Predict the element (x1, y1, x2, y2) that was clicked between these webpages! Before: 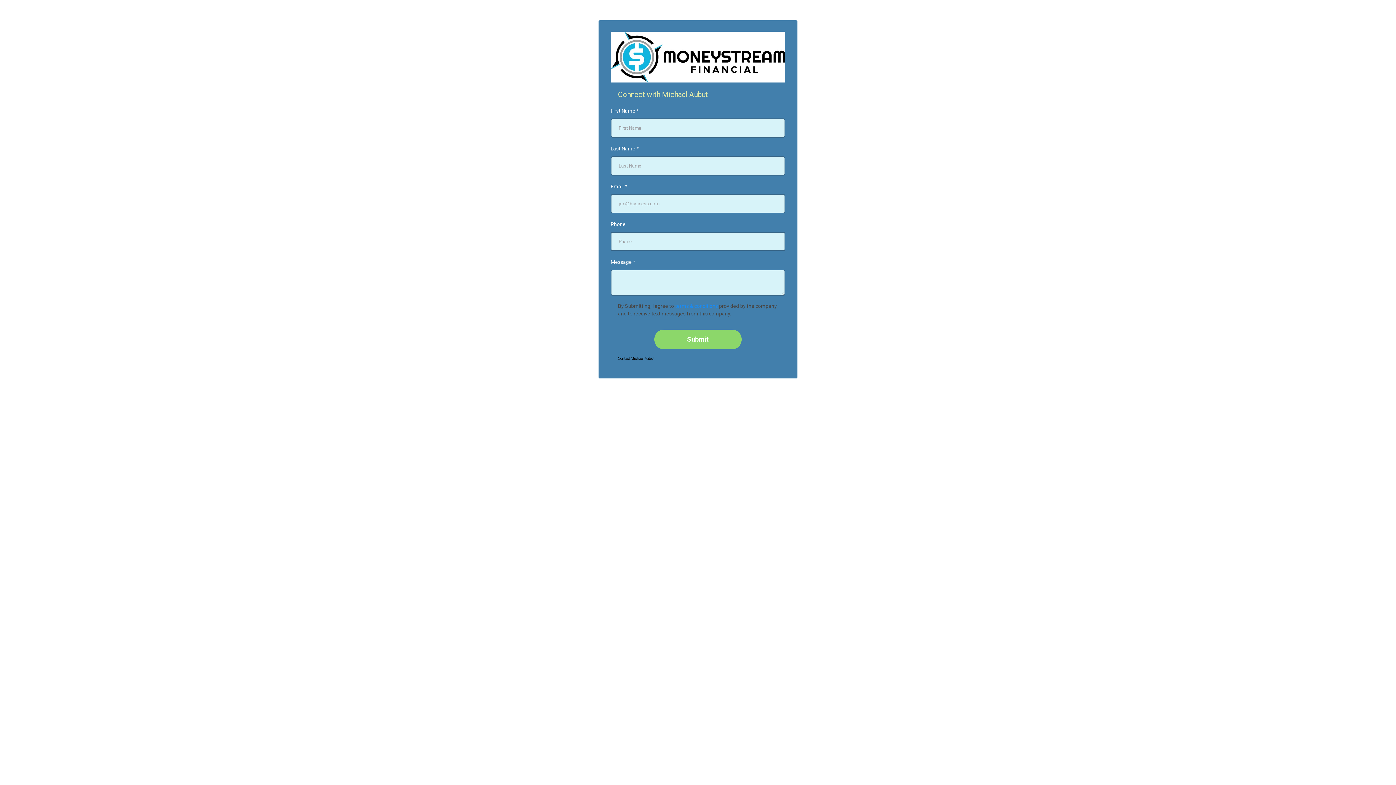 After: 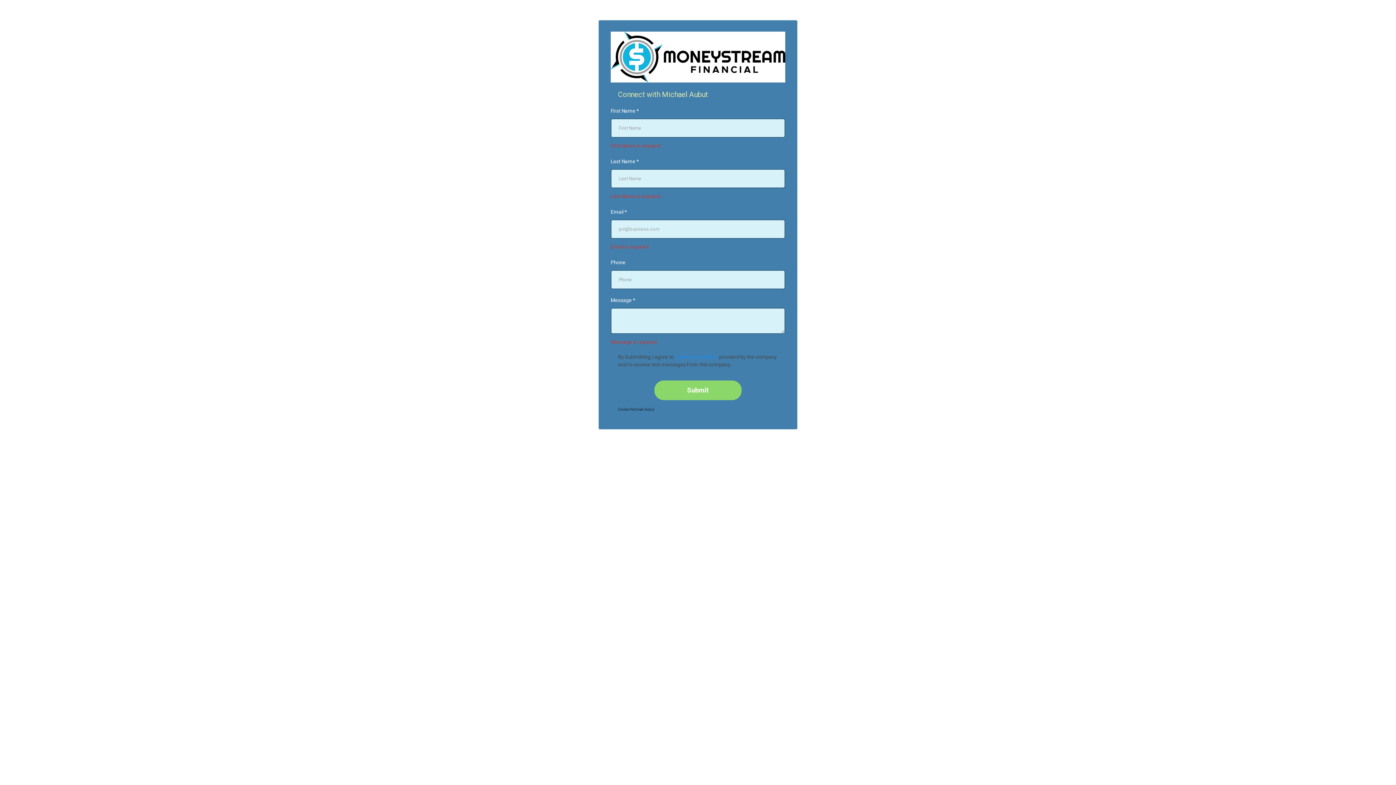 Action: bbox: (654, 329, 741, 349) label: Submit